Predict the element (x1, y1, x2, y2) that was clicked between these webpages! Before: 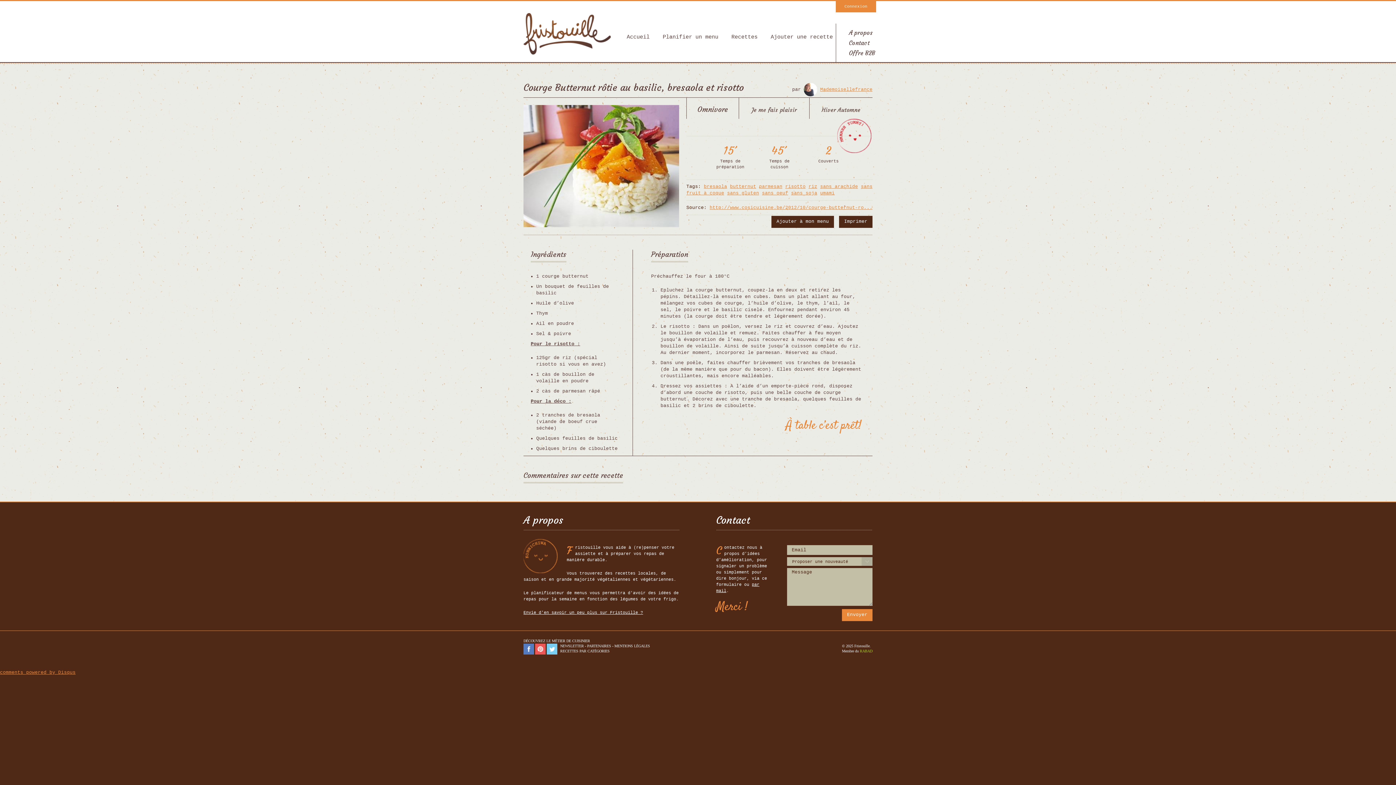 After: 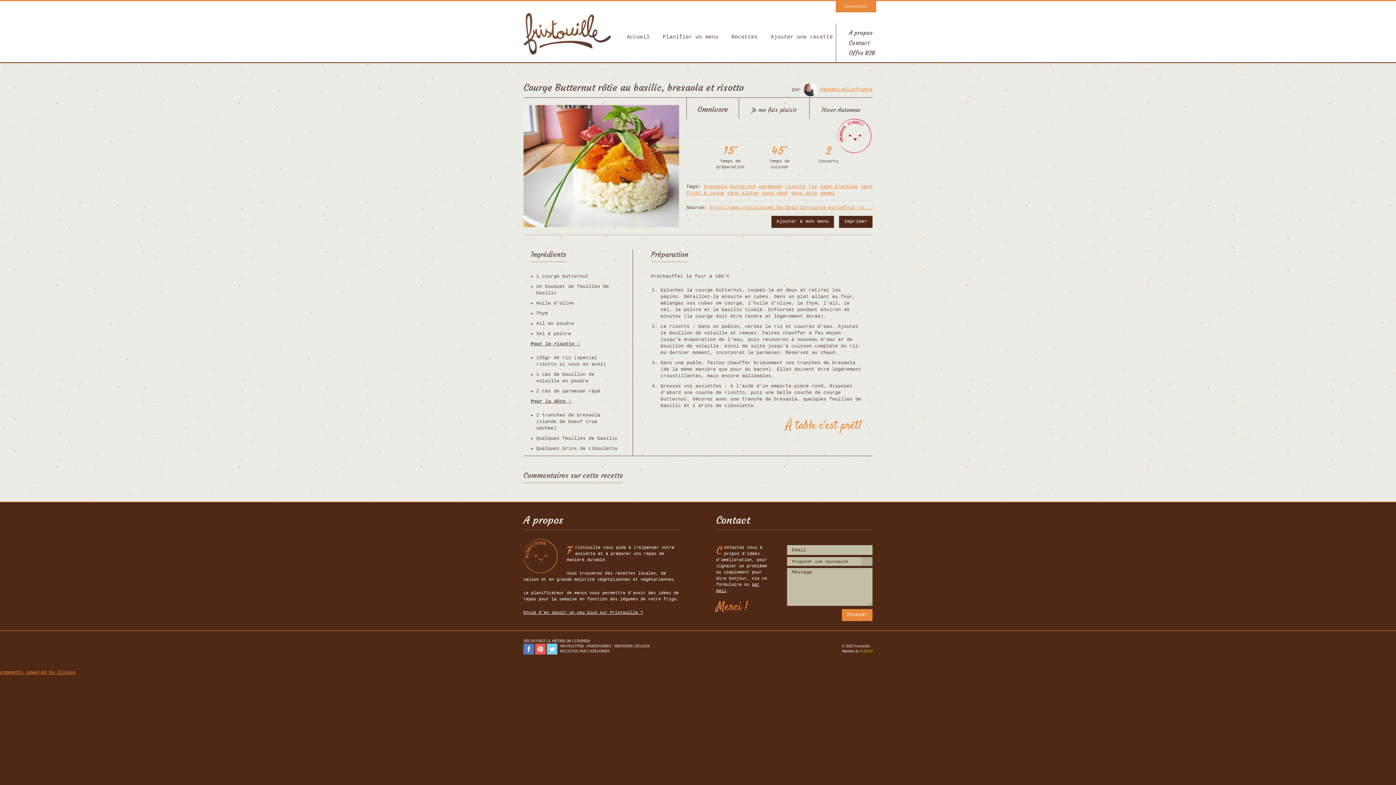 Action: label: NEWSLETTER bbox: (560, 644, 584, 648)